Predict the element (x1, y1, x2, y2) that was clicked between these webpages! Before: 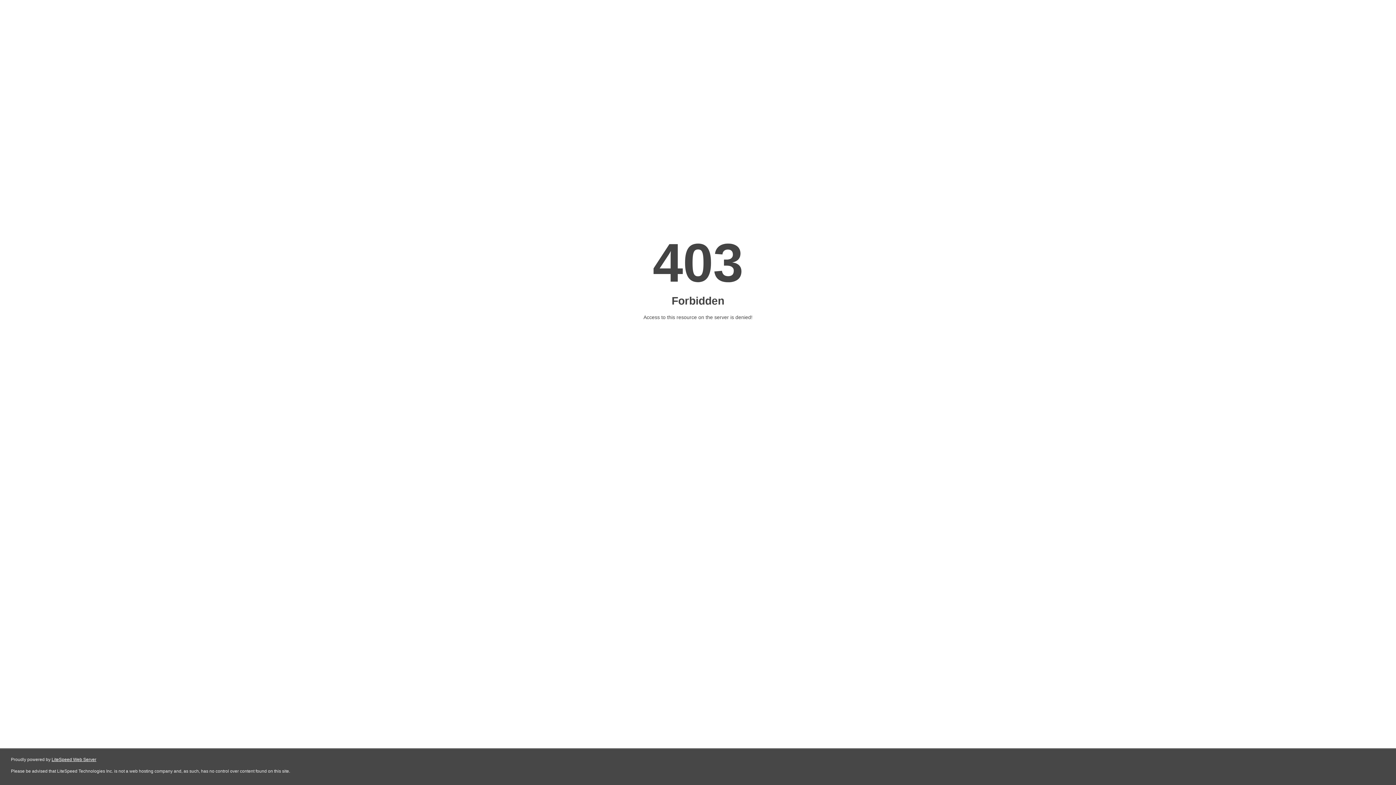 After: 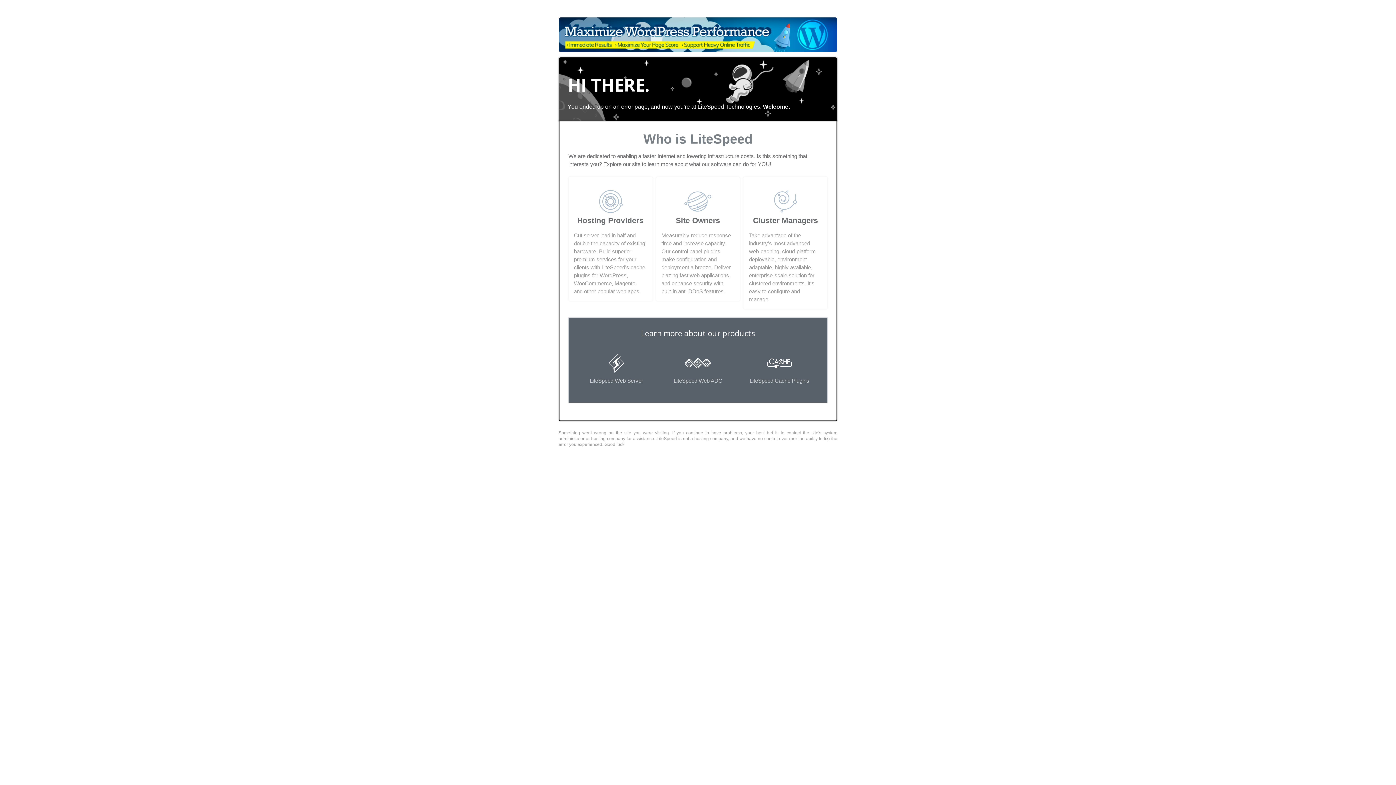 Action: label: LiteSpeed Web Server bbox: (51, 757, 96, 762)